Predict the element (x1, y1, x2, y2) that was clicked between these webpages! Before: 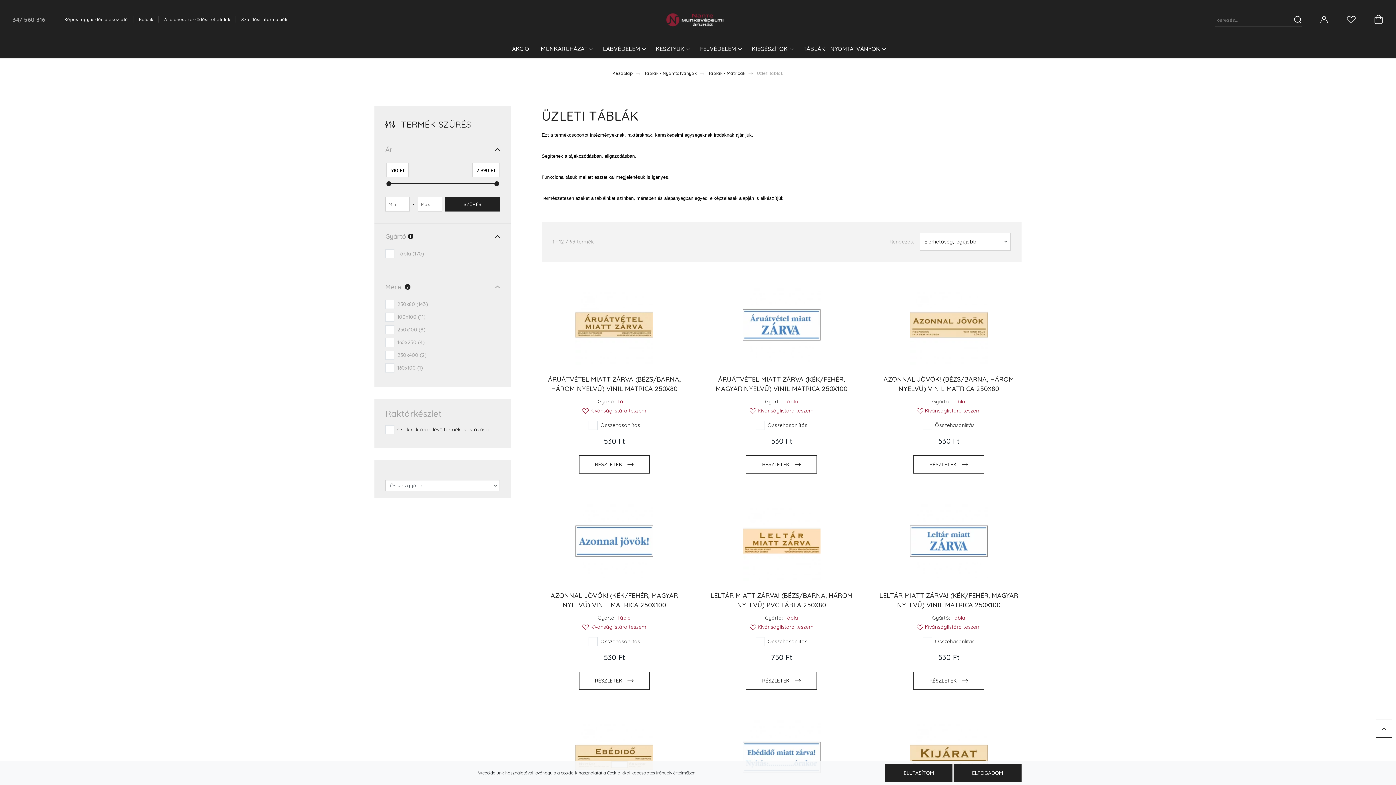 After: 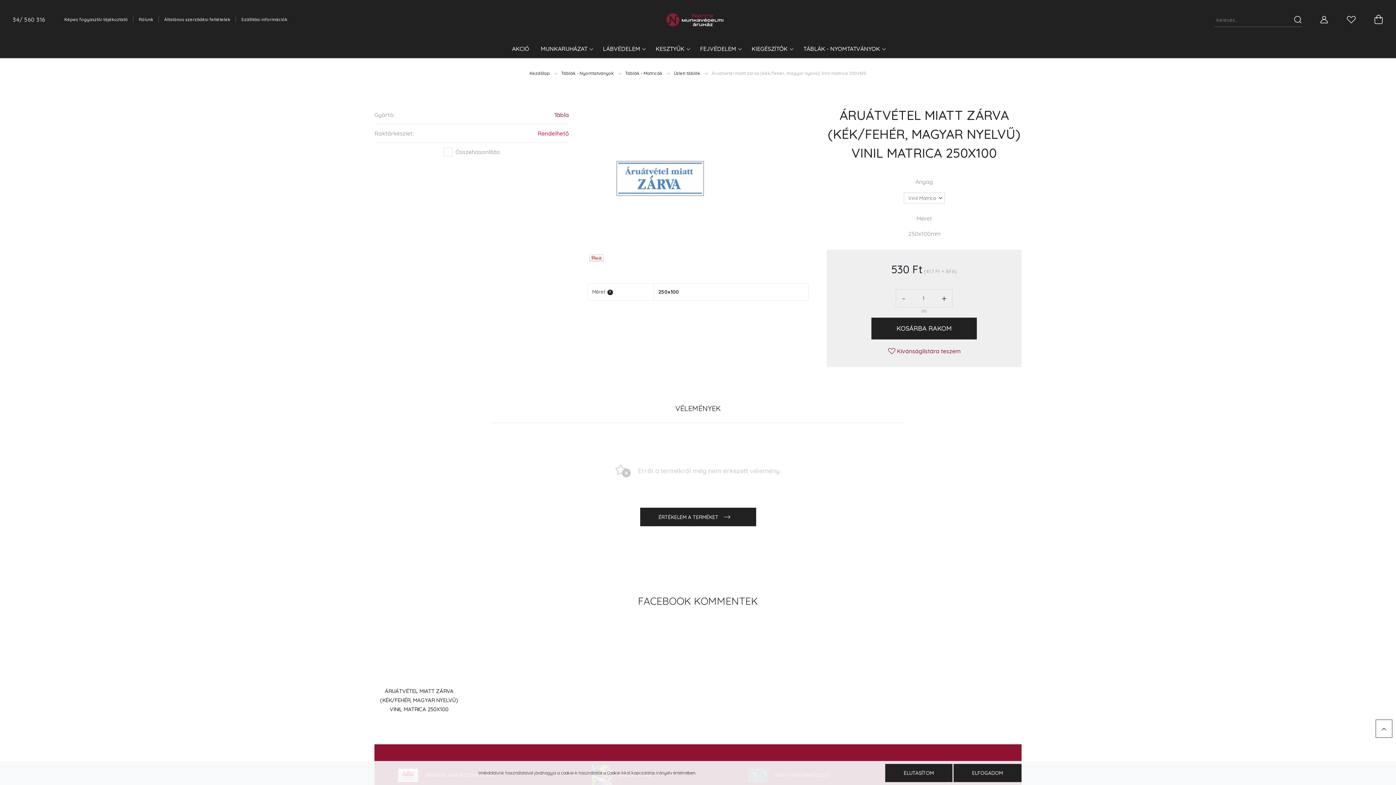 Action: label: RÉSZLETEK bbox: (746, 455, 817, 473)